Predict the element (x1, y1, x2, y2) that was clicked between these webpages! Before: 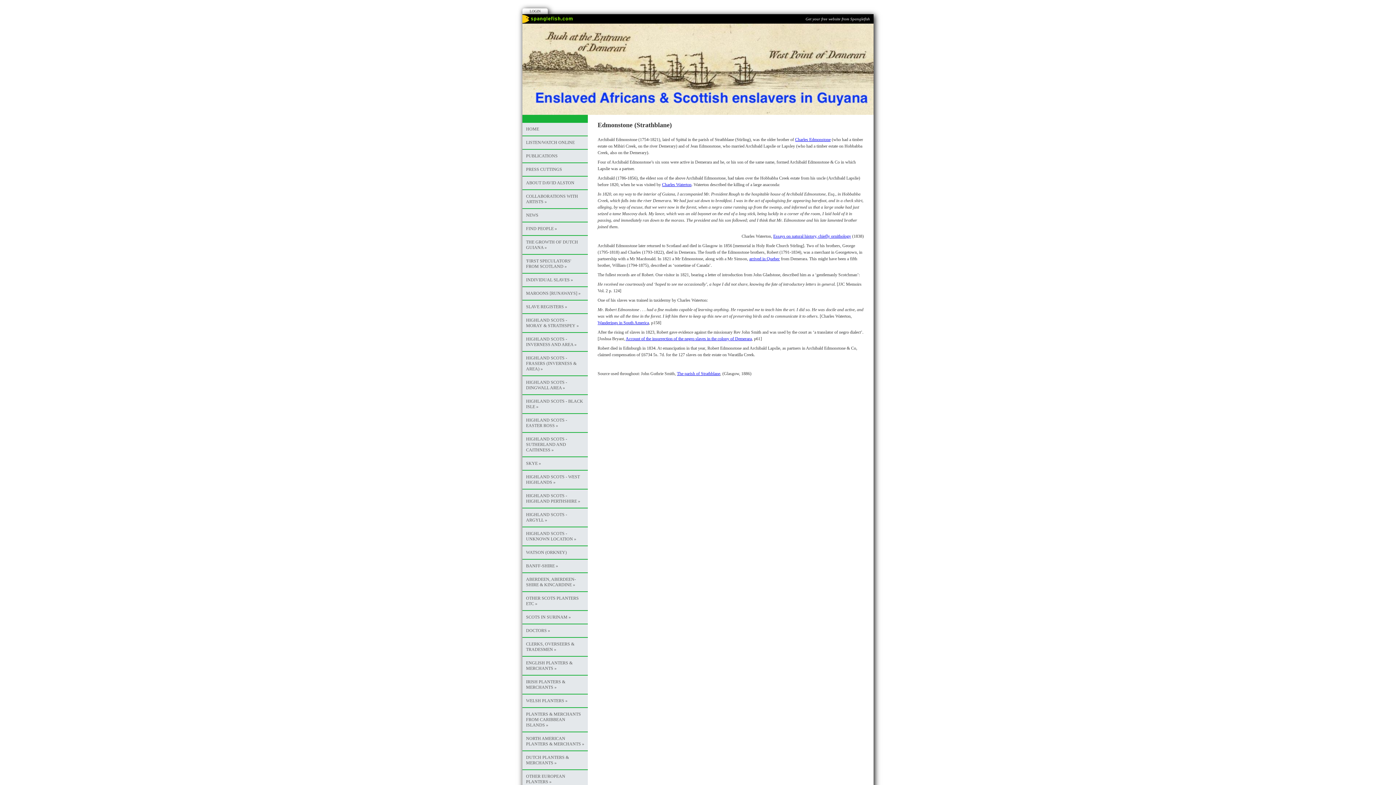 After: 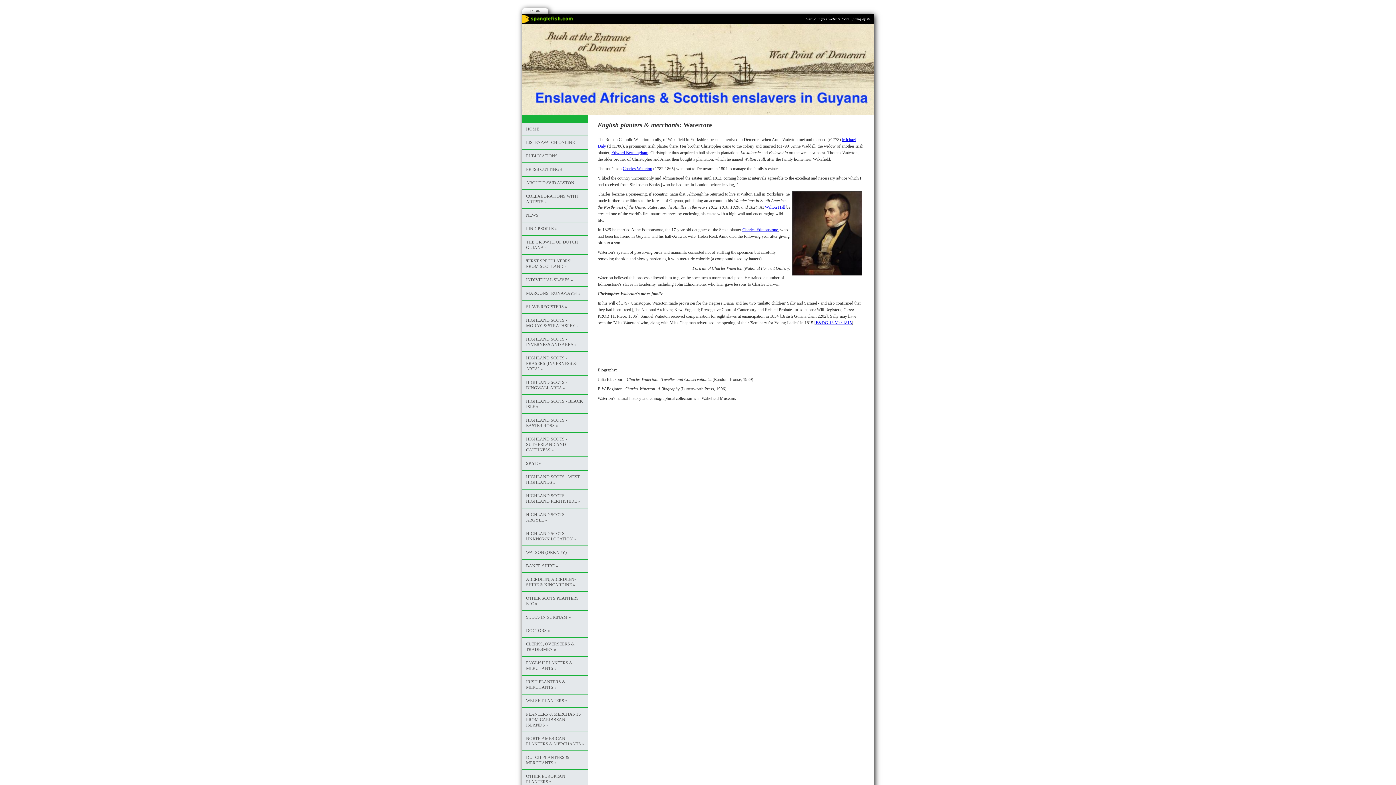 Action: bbox: (662, 182, 691, 187) label: Charles Waterton